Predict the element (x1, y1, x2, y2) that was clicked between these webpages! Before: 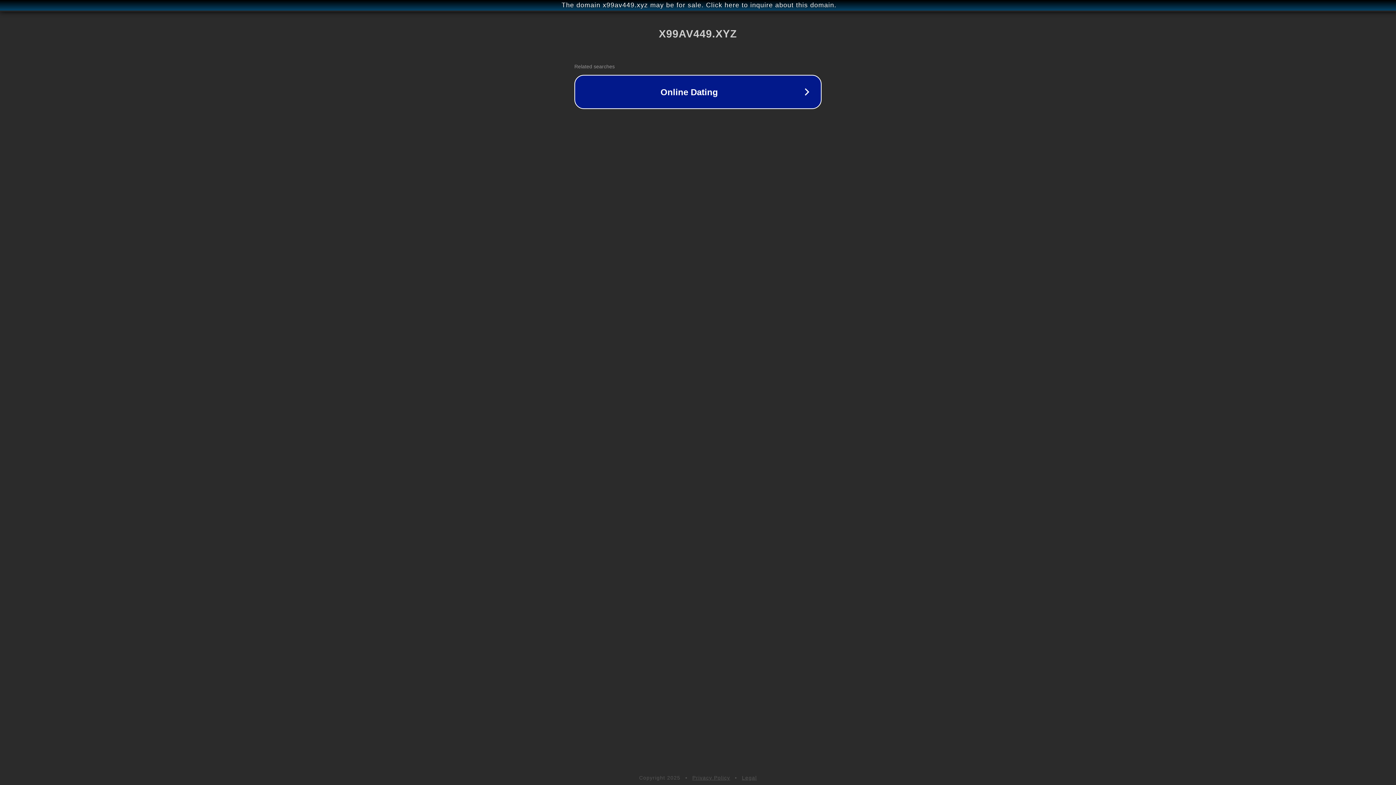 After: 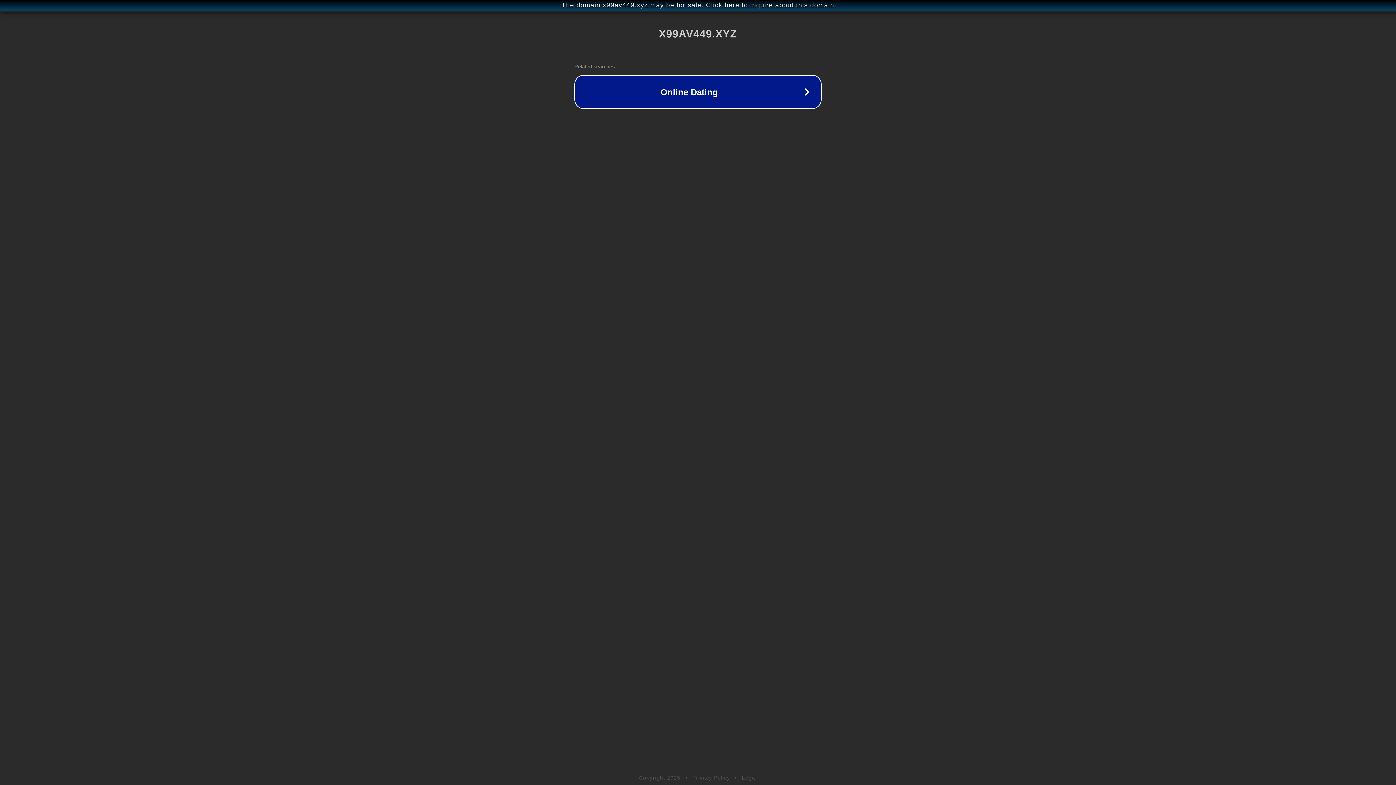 Action: label: Legal bbox: (742, 775, 757, 781)